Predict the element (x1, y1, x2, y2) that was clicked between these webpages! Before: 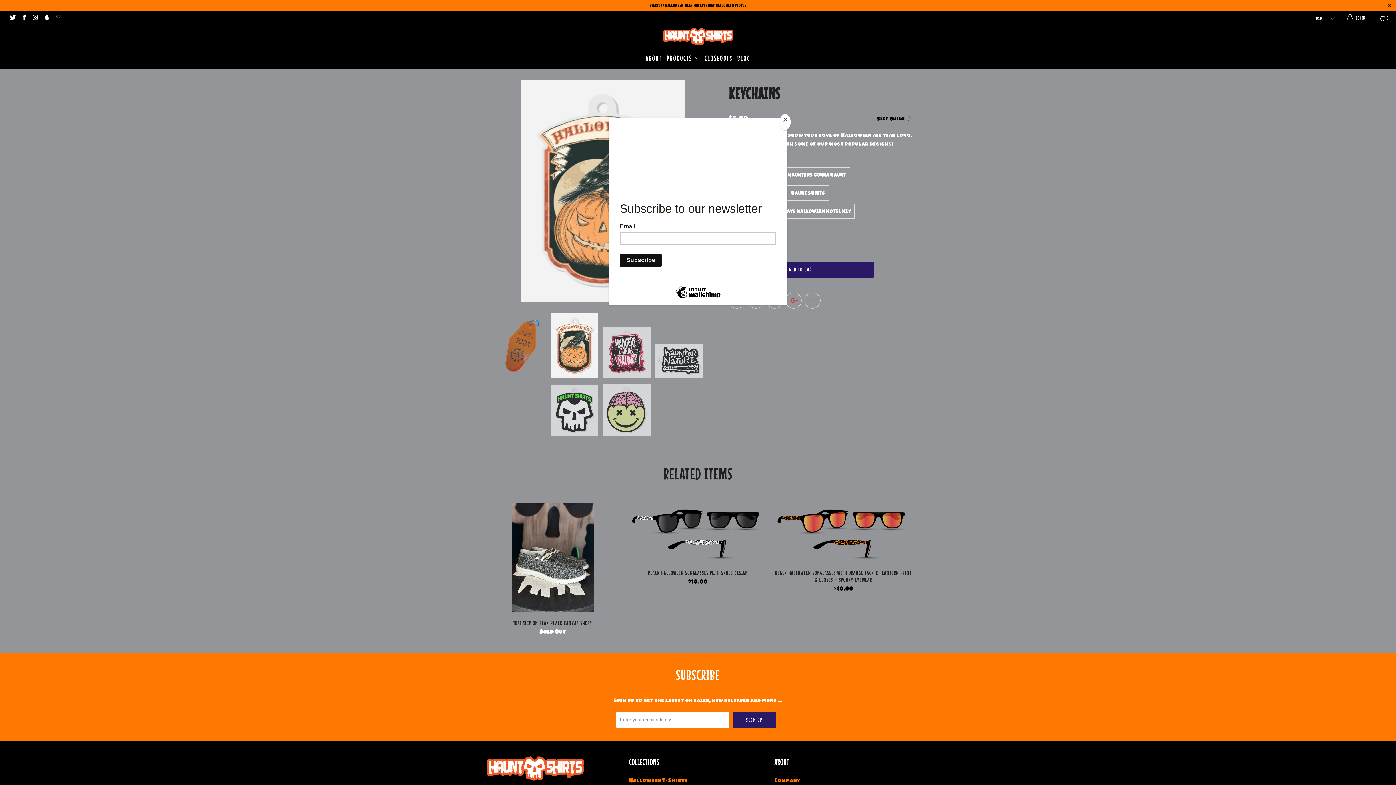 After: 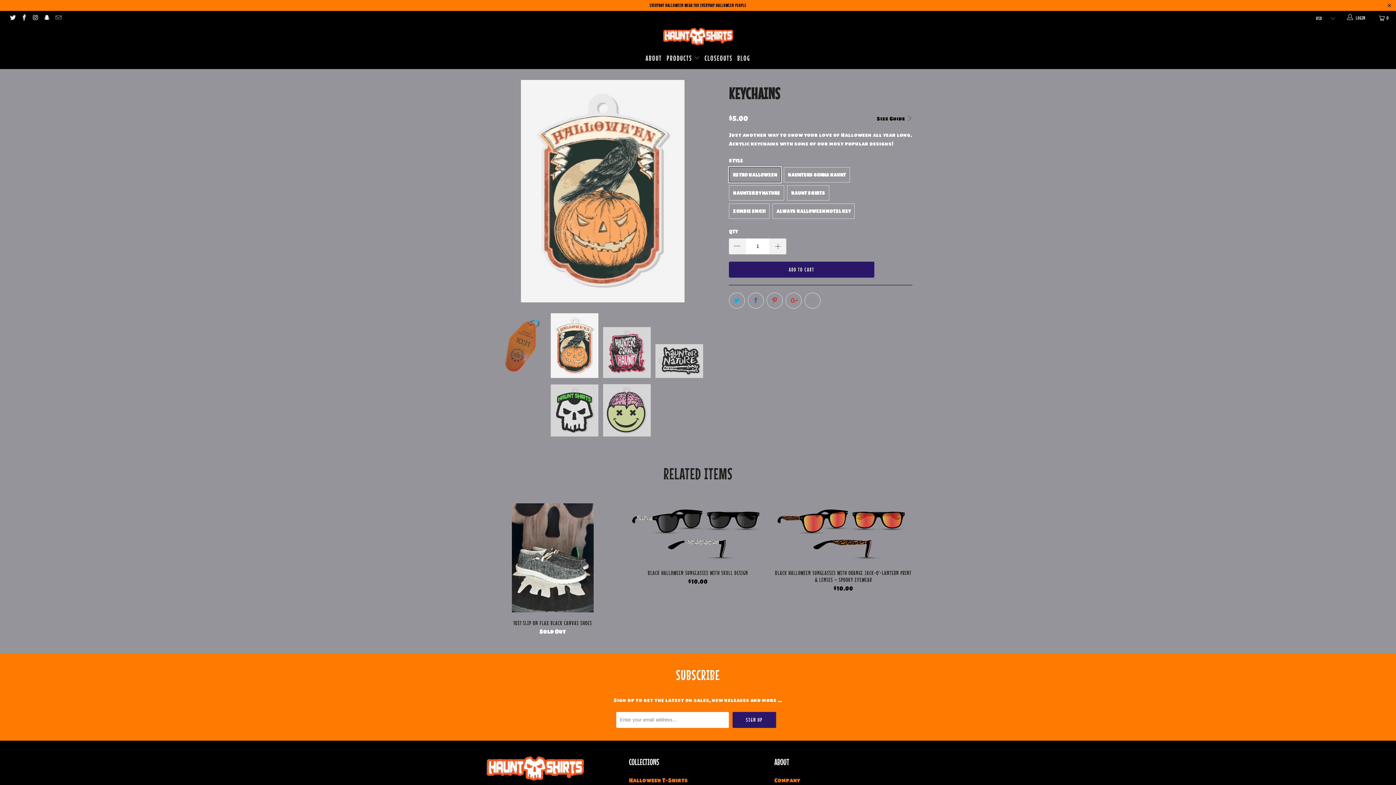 Action: label: Close bbox: (780, 114, 790, 130)